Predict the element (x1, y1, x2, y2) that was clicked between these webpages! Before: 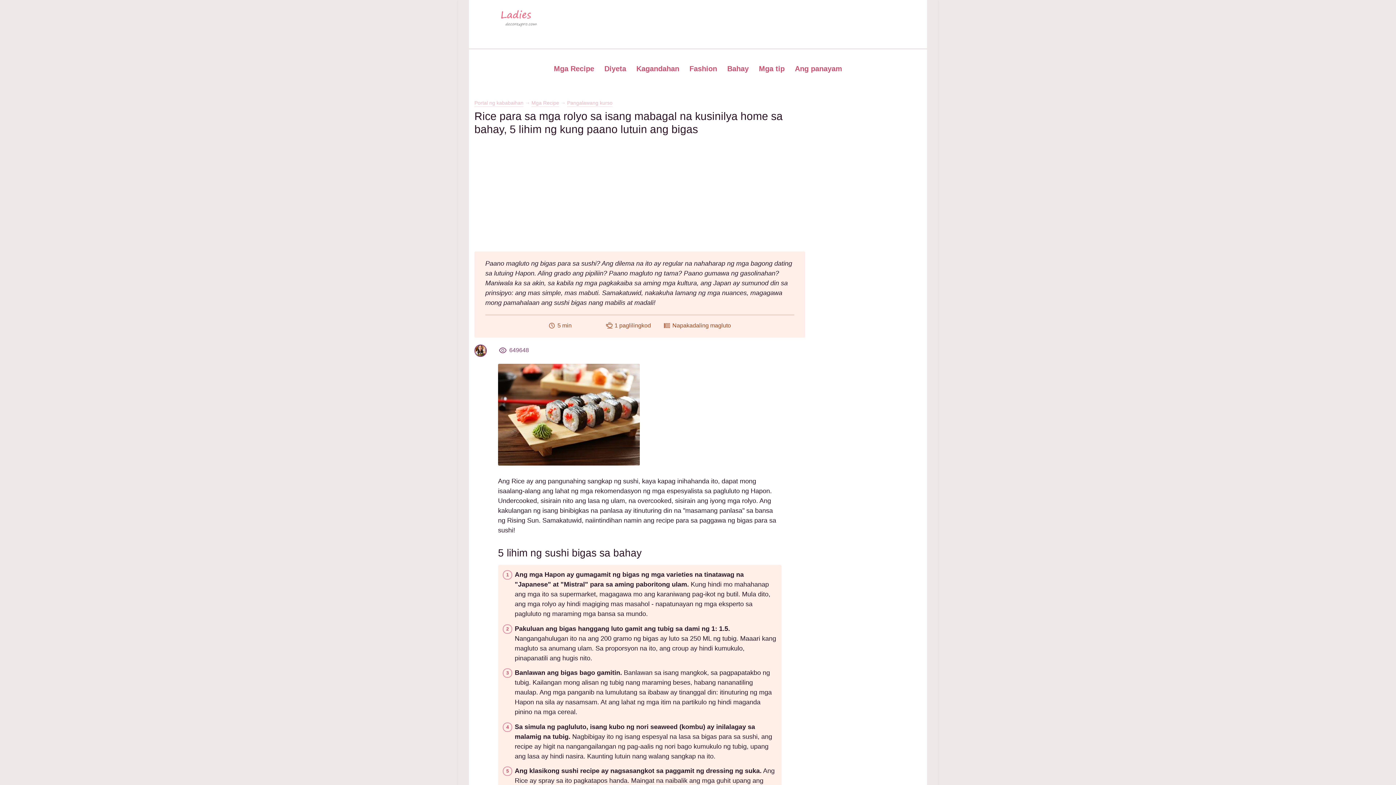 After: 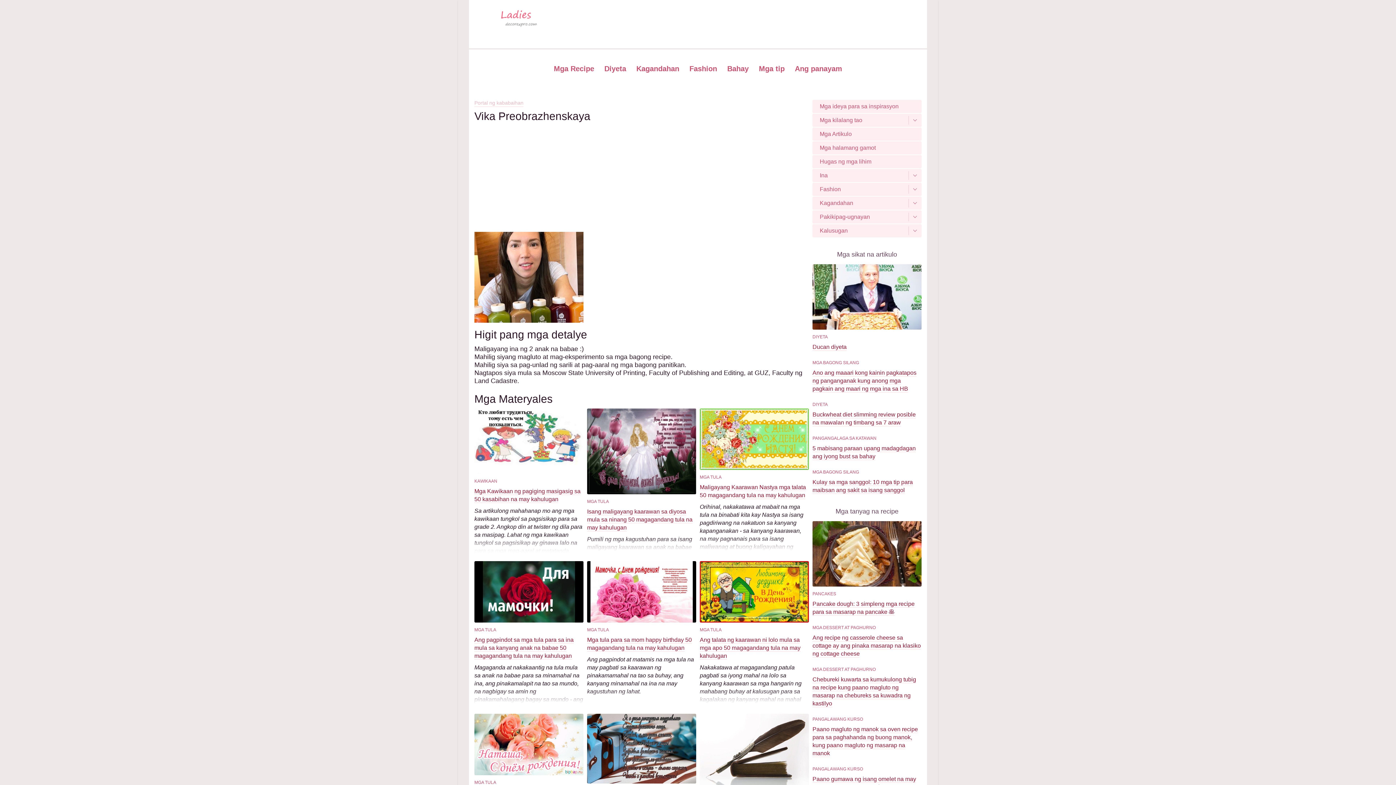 Action: bbox: (474, 344, 489, 357)